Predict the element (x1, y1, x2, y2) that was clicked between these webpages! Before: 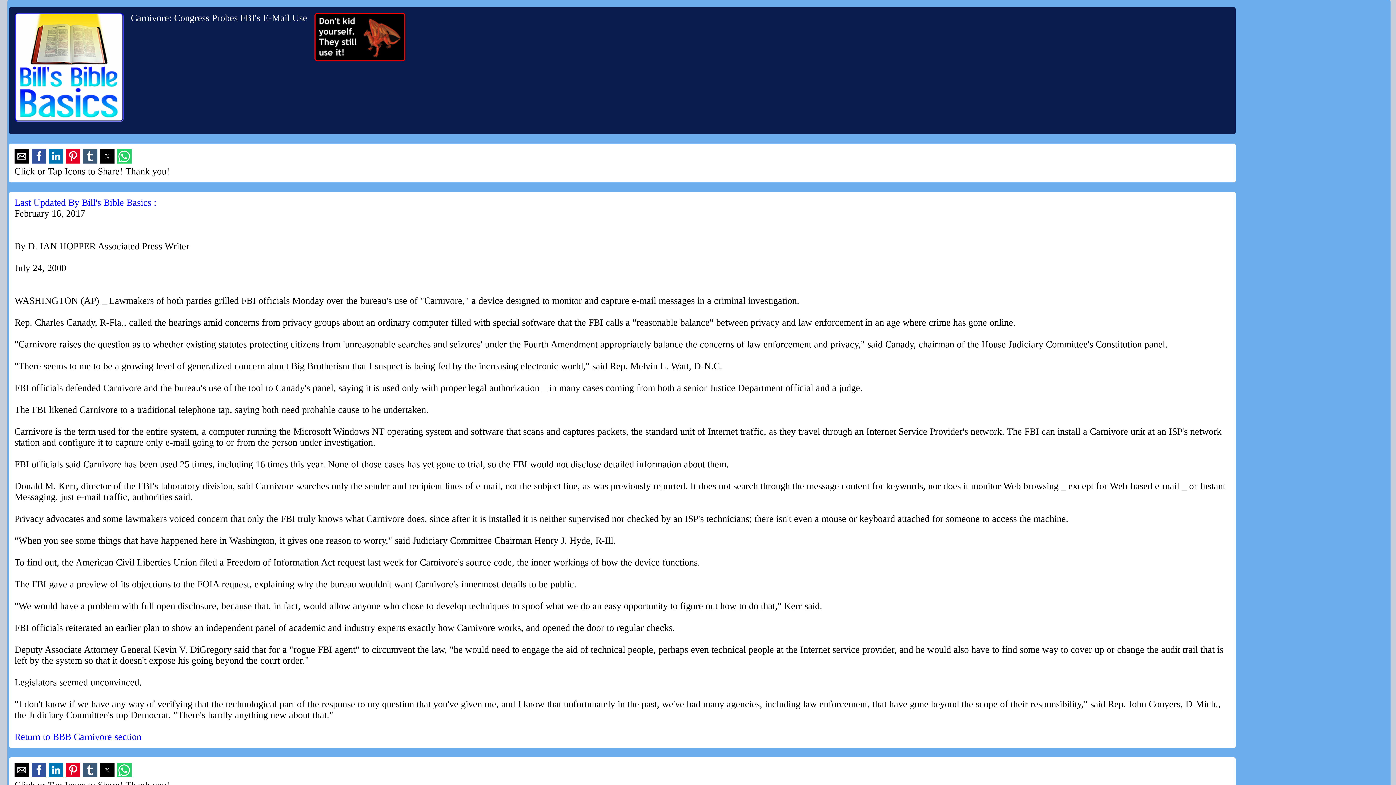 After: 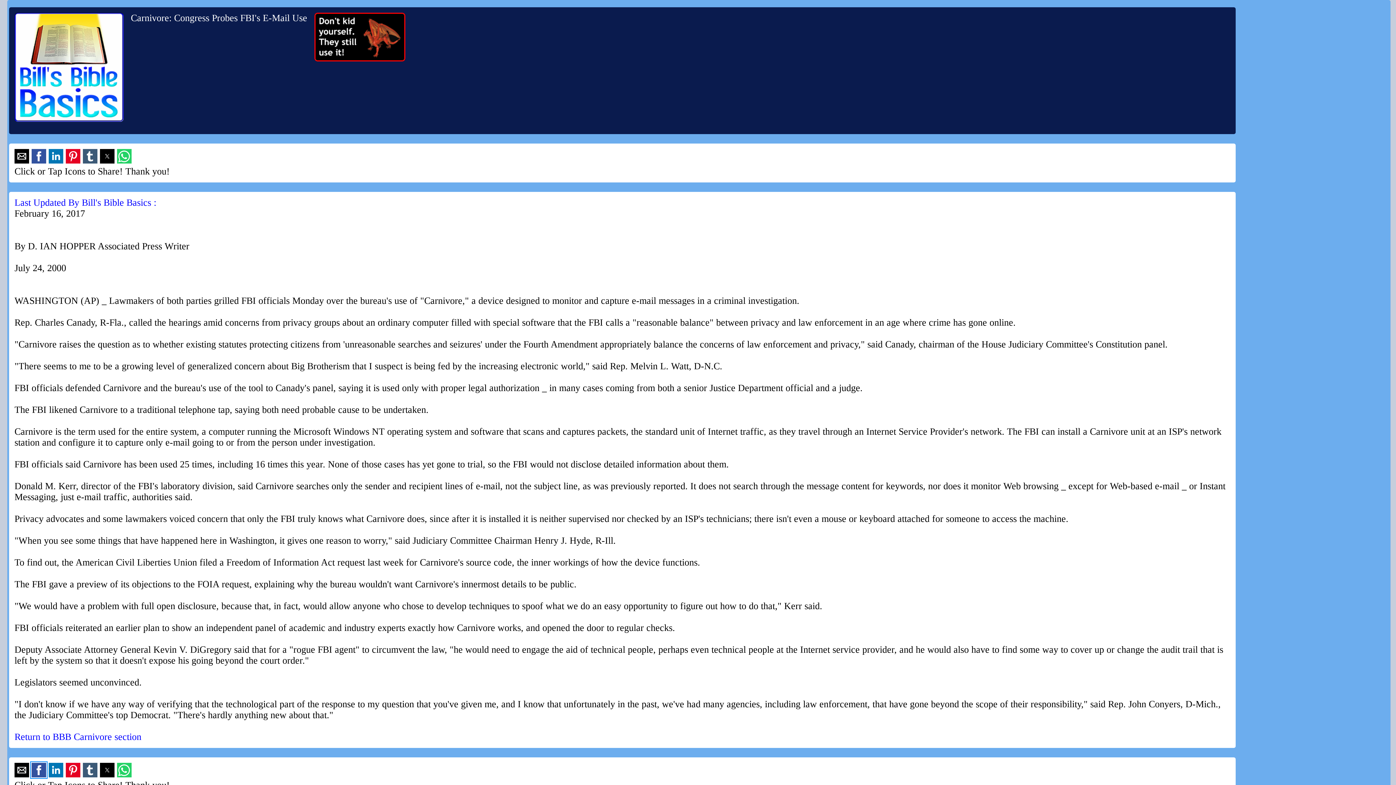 Action: bbox: (31, 763, 46, 777) label: Share by facebook